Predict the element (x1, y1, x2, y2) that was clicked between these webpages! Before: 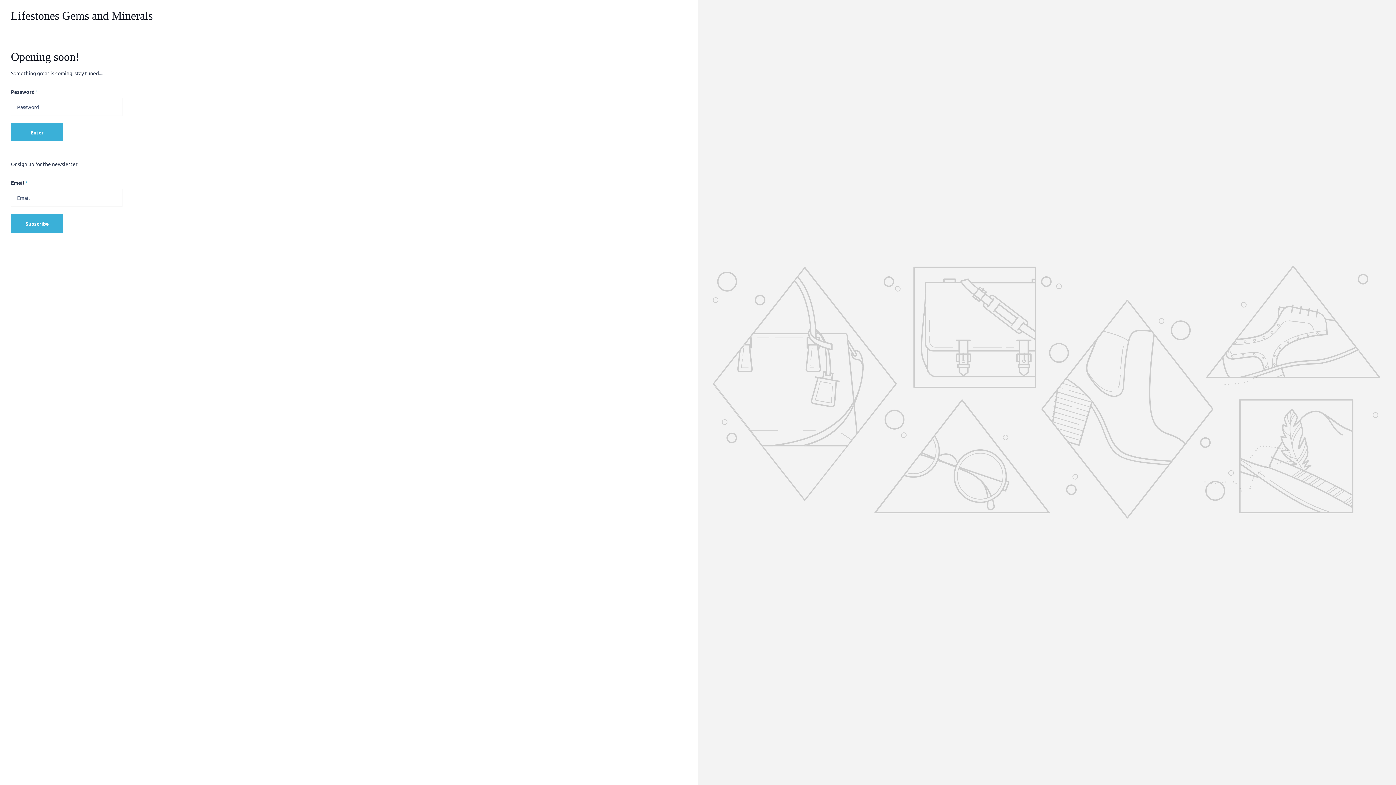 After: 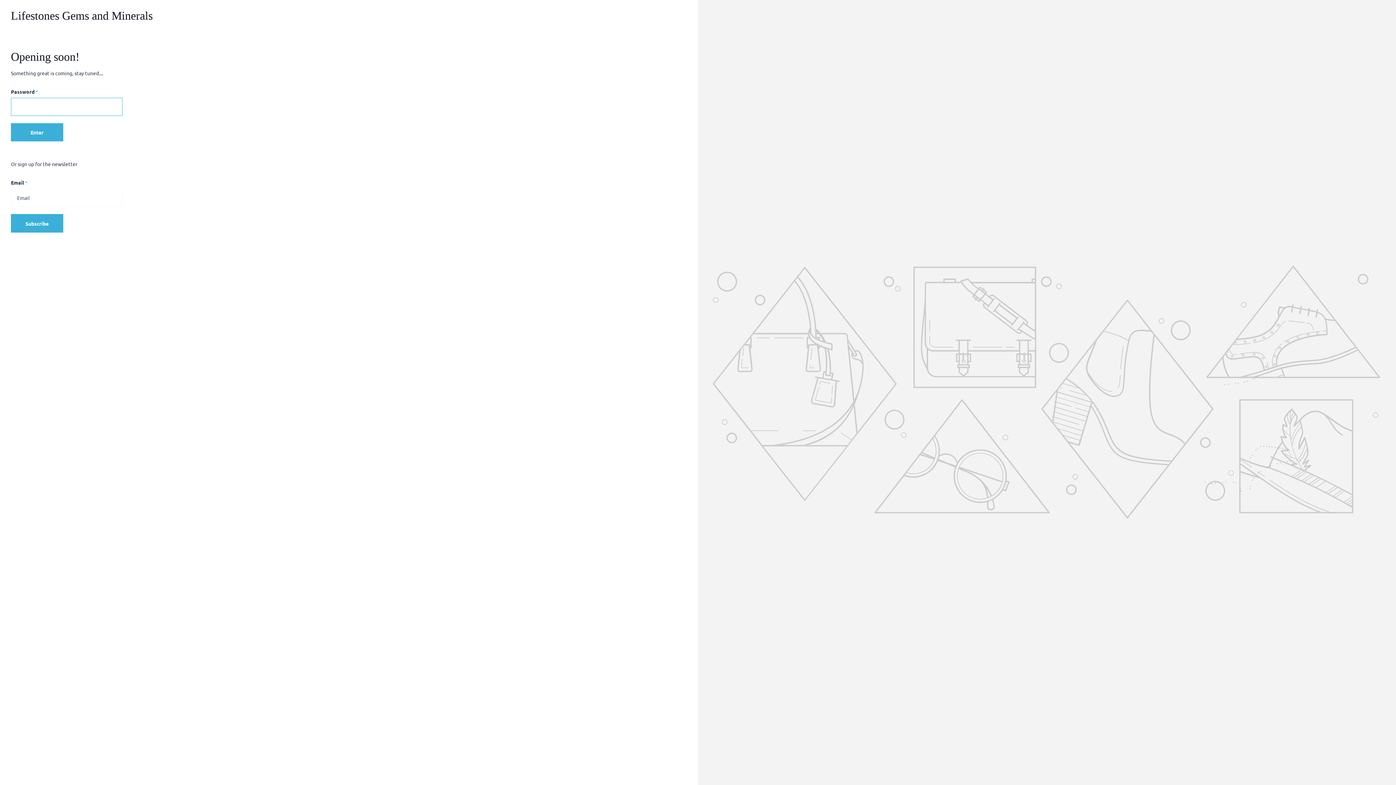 Action: bbox: (10, 123, 63, 141) label: Enter